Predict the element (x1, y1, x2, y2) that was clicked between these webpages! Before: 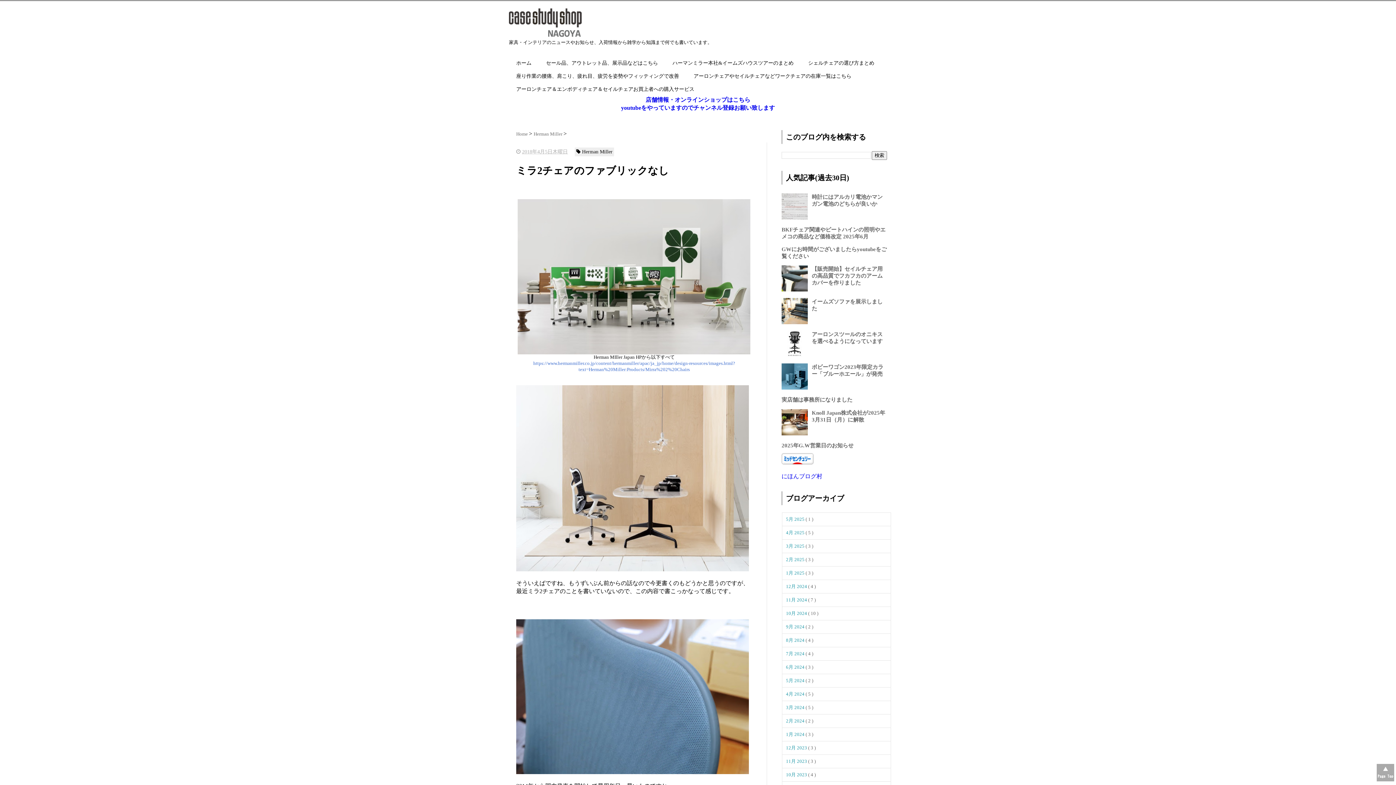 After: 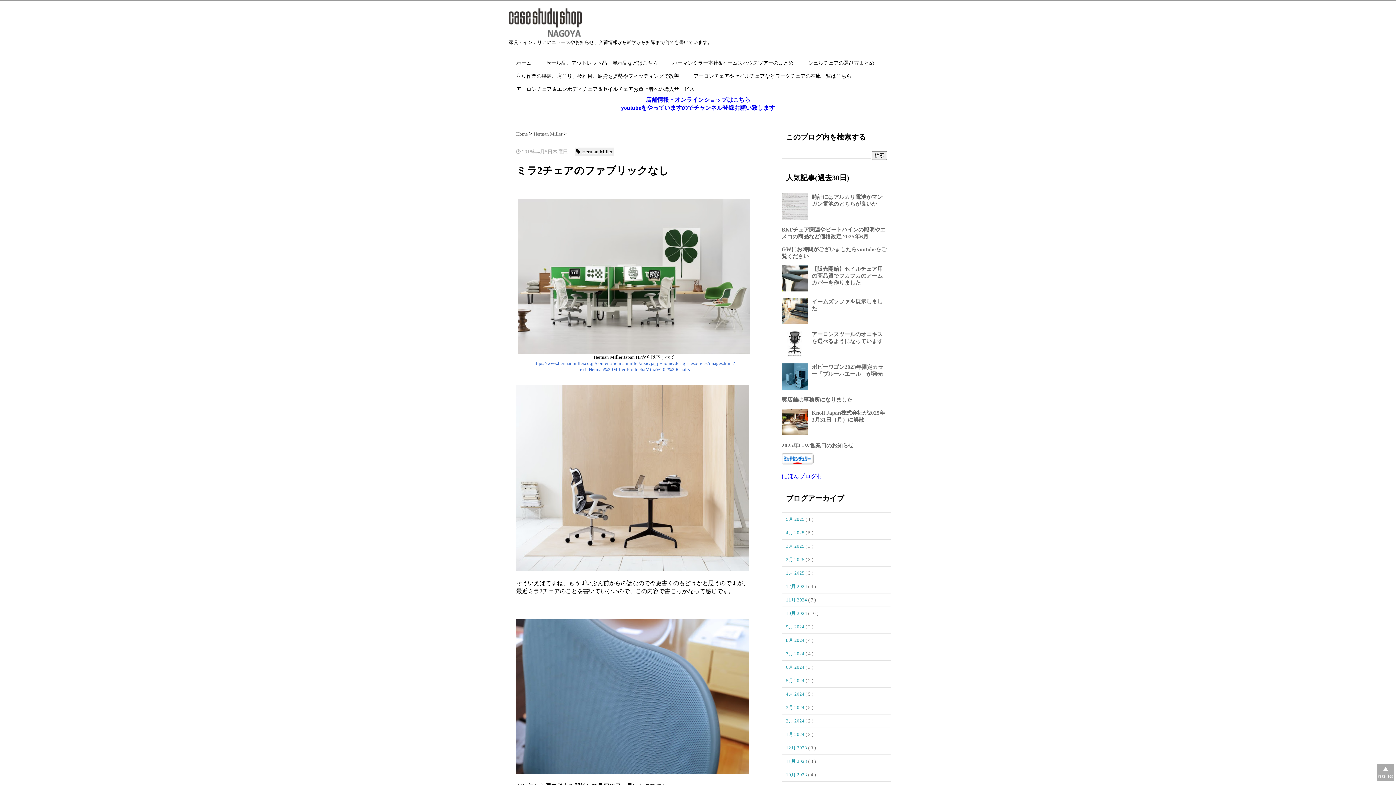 Action: bbox: (781, 331, 810, 357)